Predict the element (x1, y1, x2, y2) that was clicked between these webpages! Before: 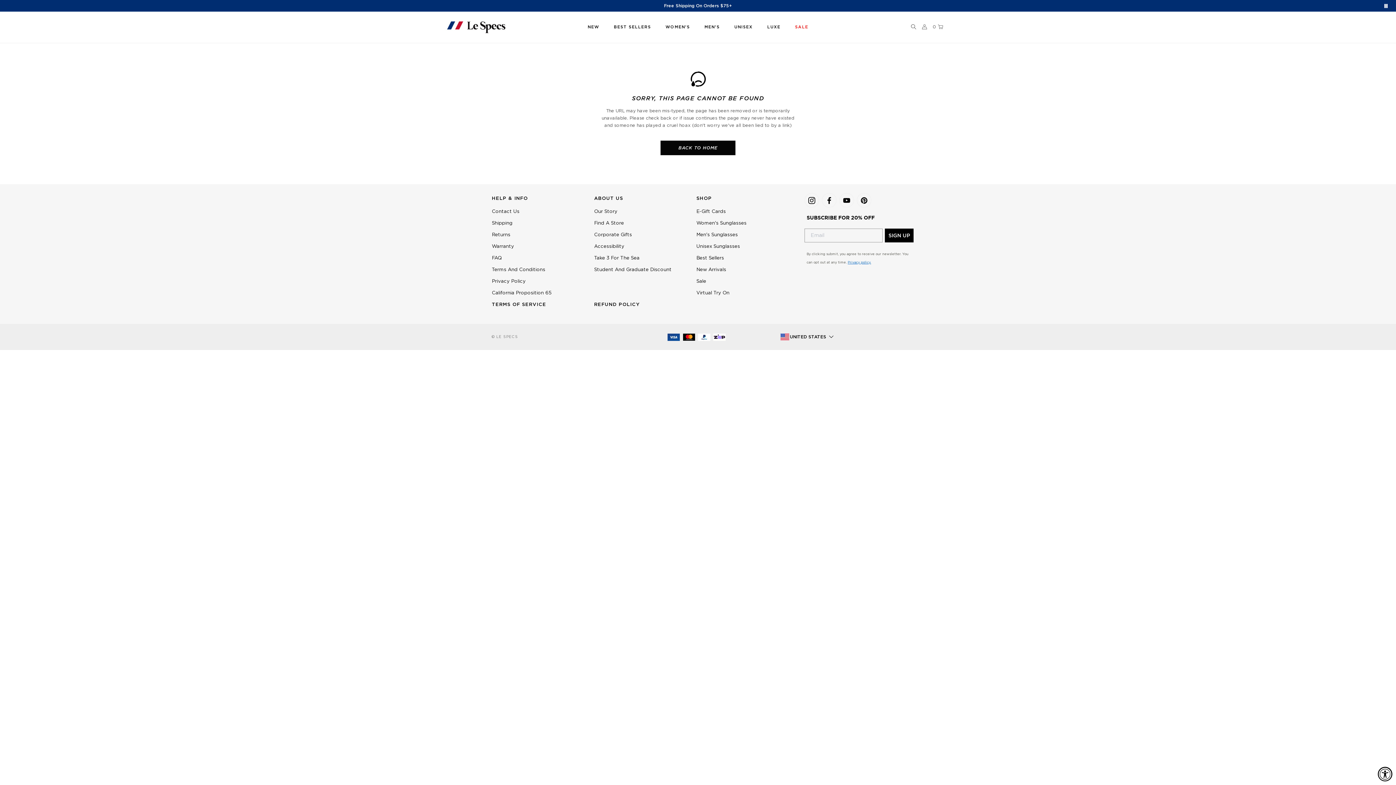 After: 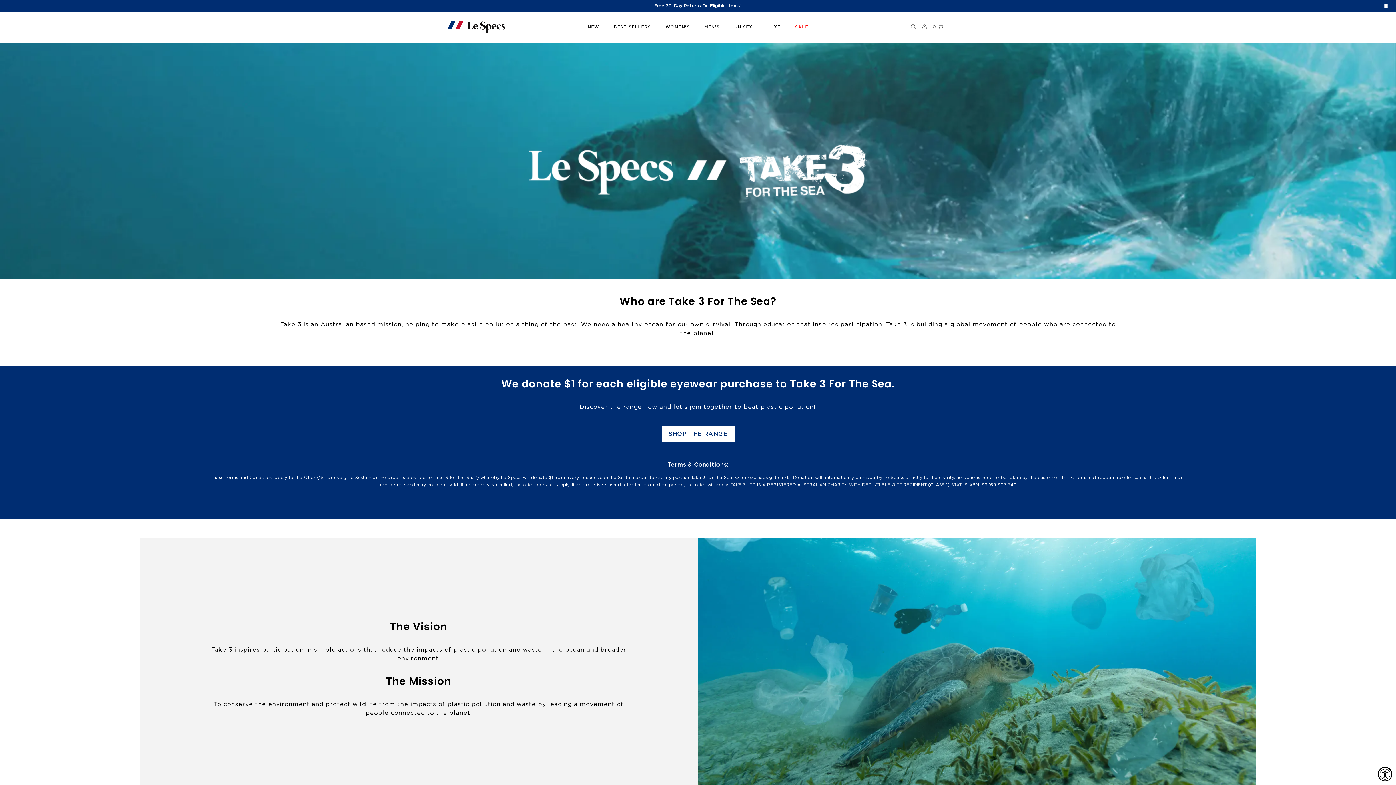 Action: label: Take 3 For The Sea bbox: (594, 252, 684, 264)